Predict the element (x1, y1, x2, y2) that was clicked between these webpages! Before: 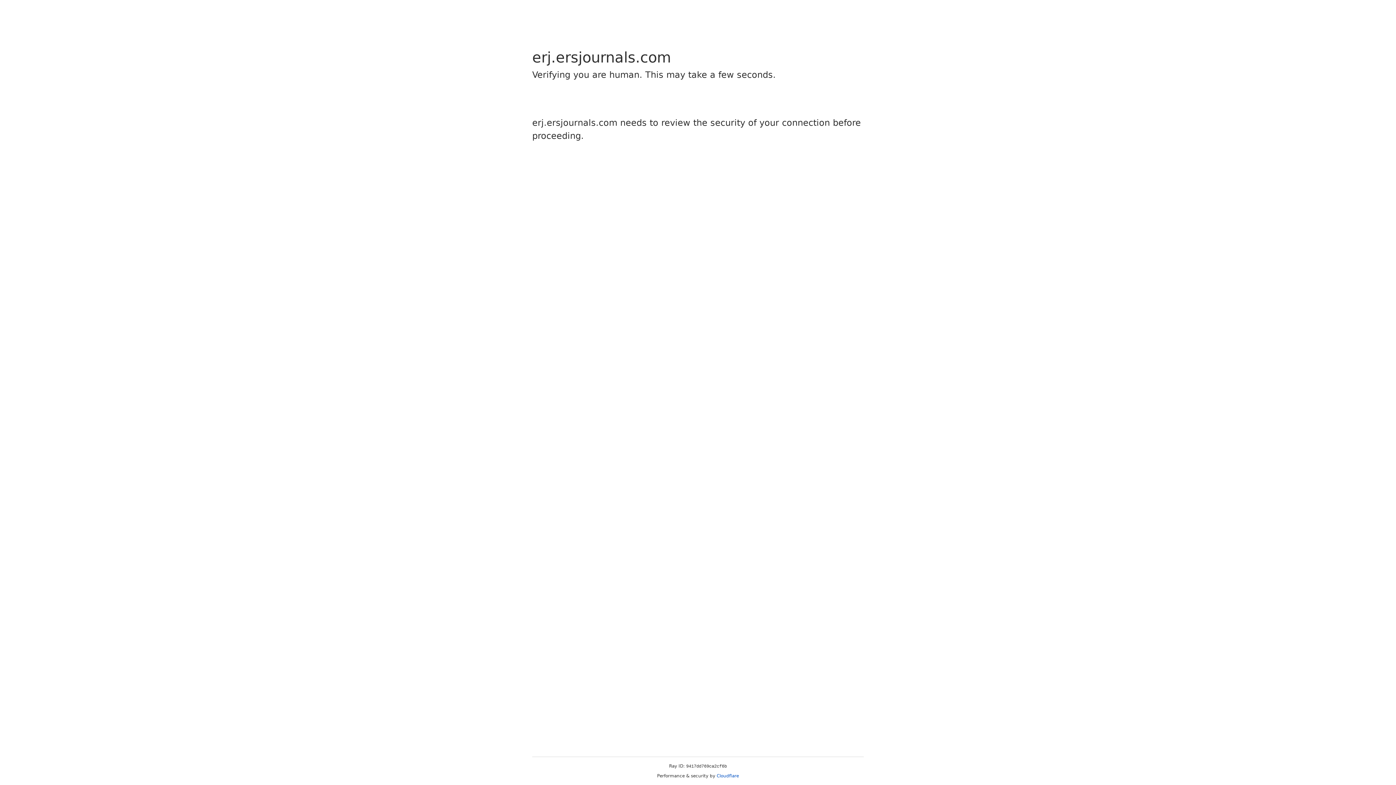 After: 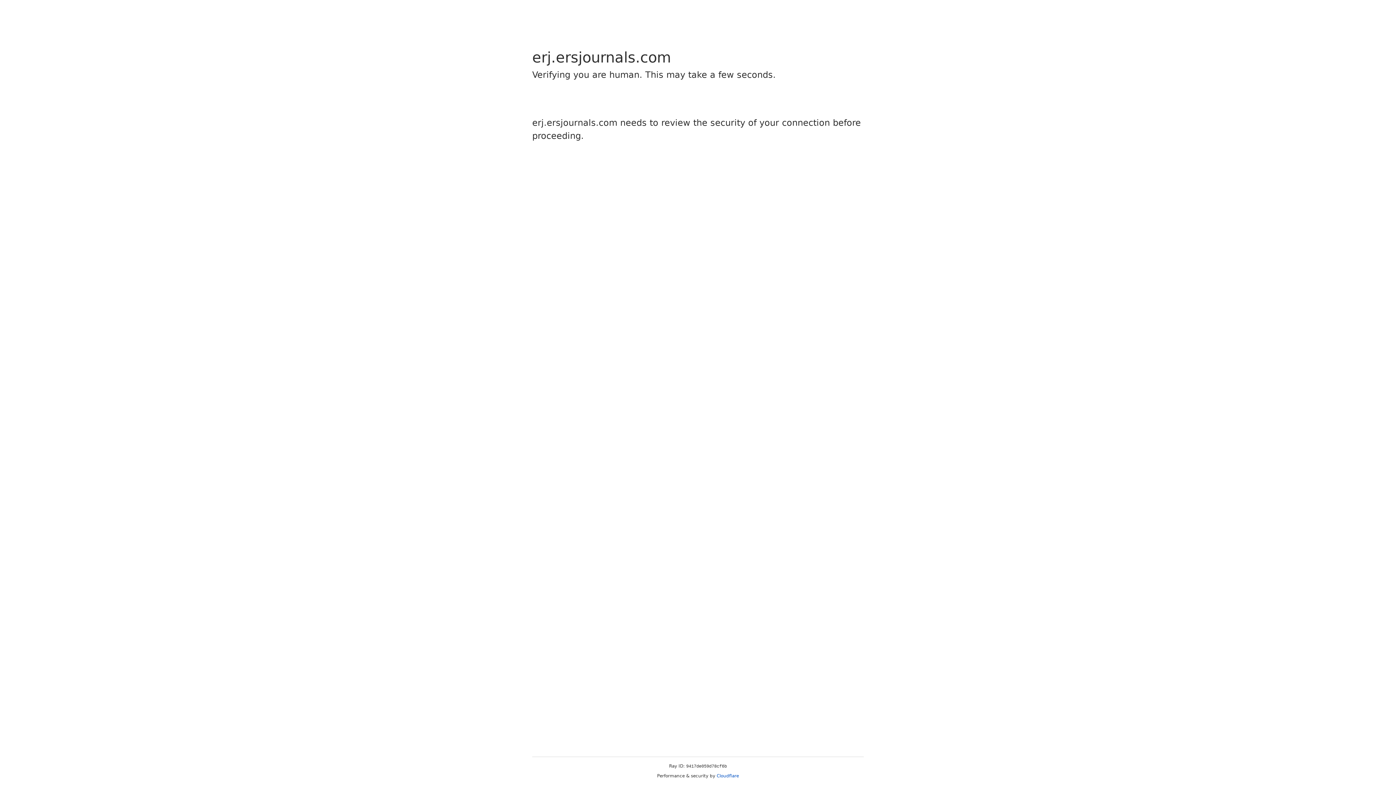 Action: label: Cloudflare bbox: (716, 773, 739, 778)